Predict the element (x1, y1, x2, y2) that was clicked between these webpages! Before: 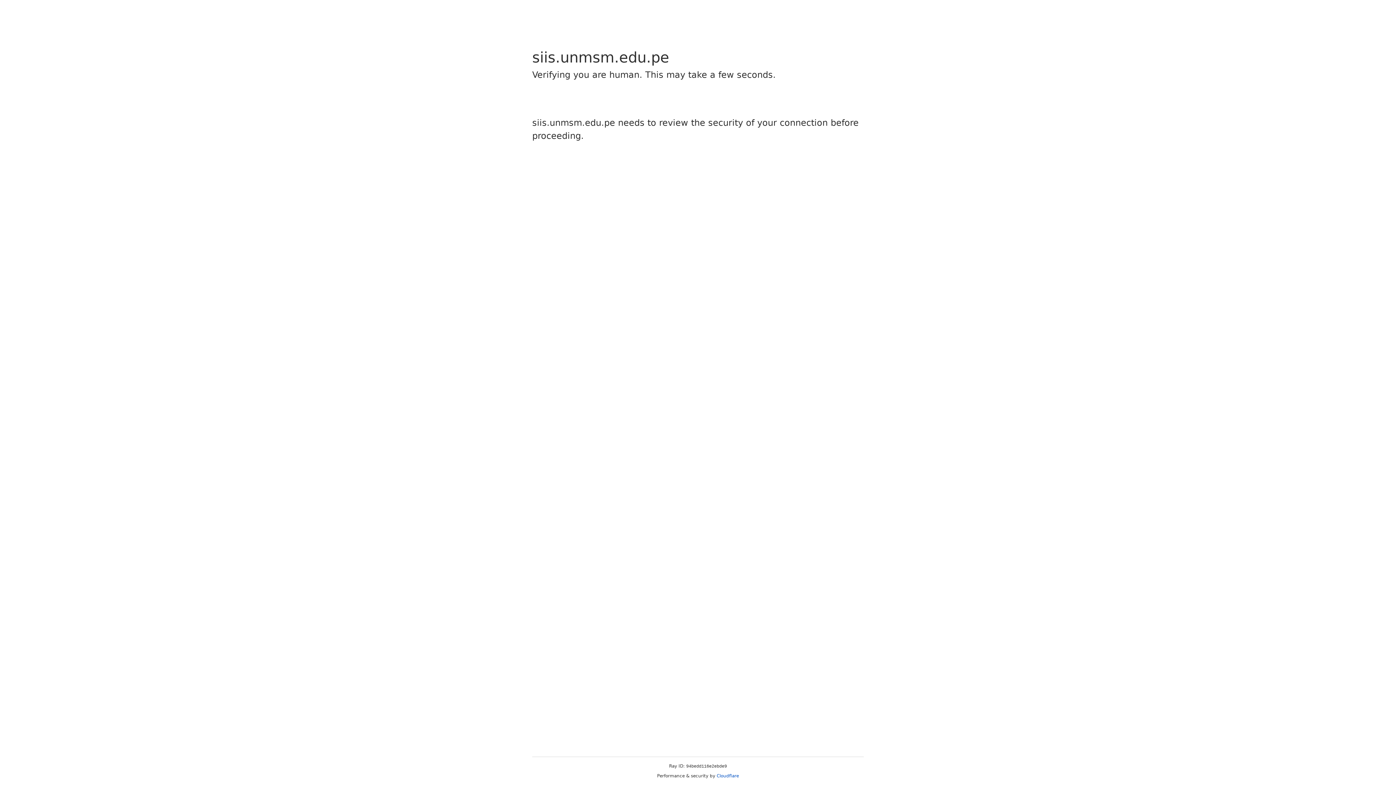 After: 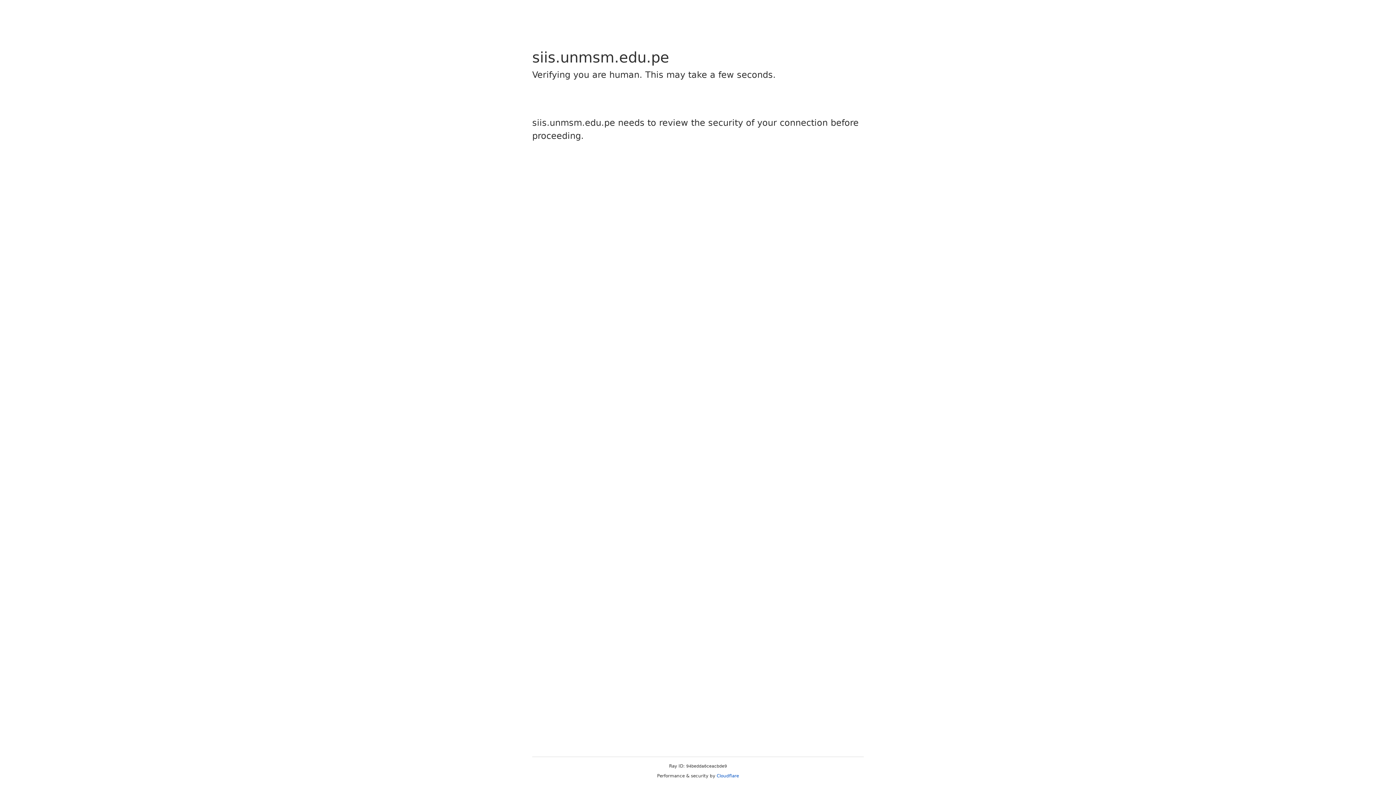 Action: label: Cloudflare bbox: (716, 773, 739, 778)